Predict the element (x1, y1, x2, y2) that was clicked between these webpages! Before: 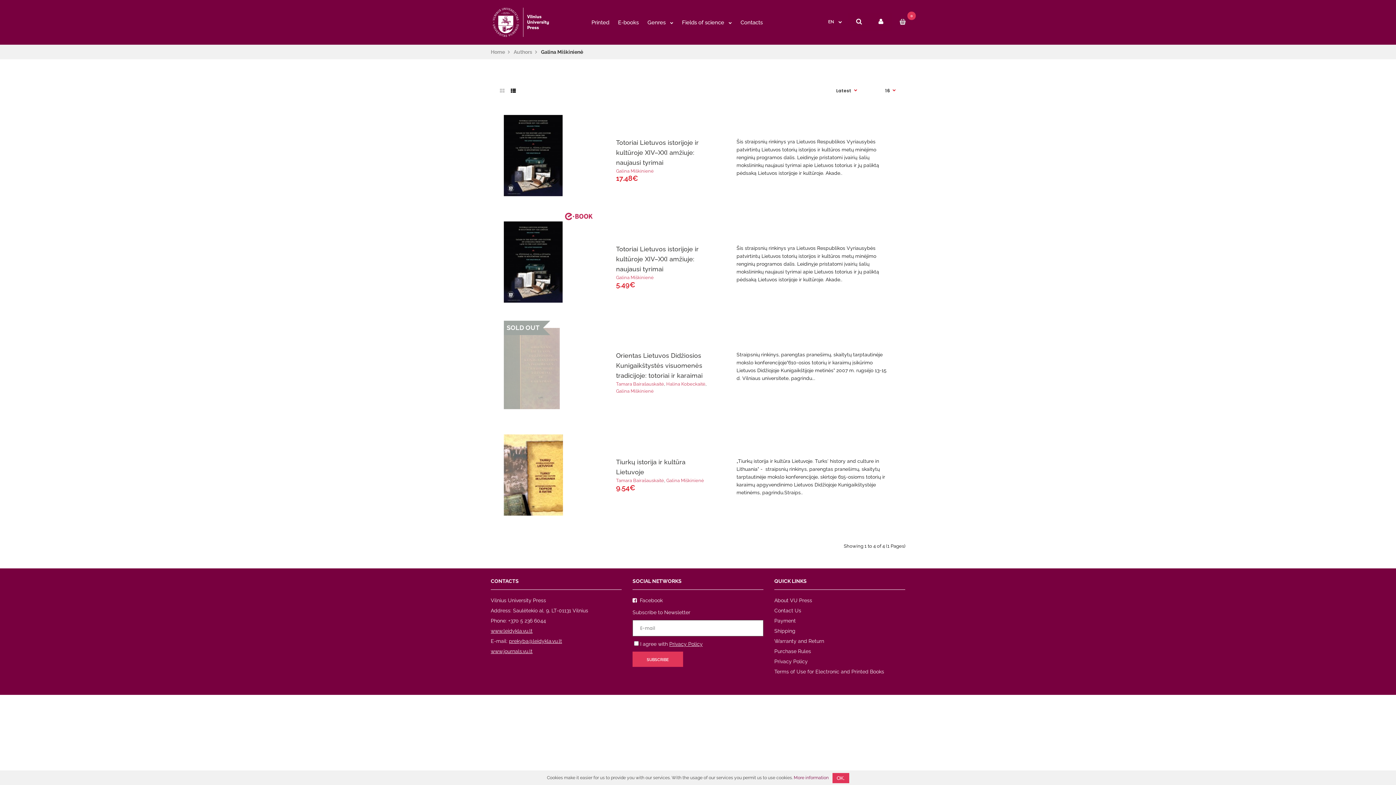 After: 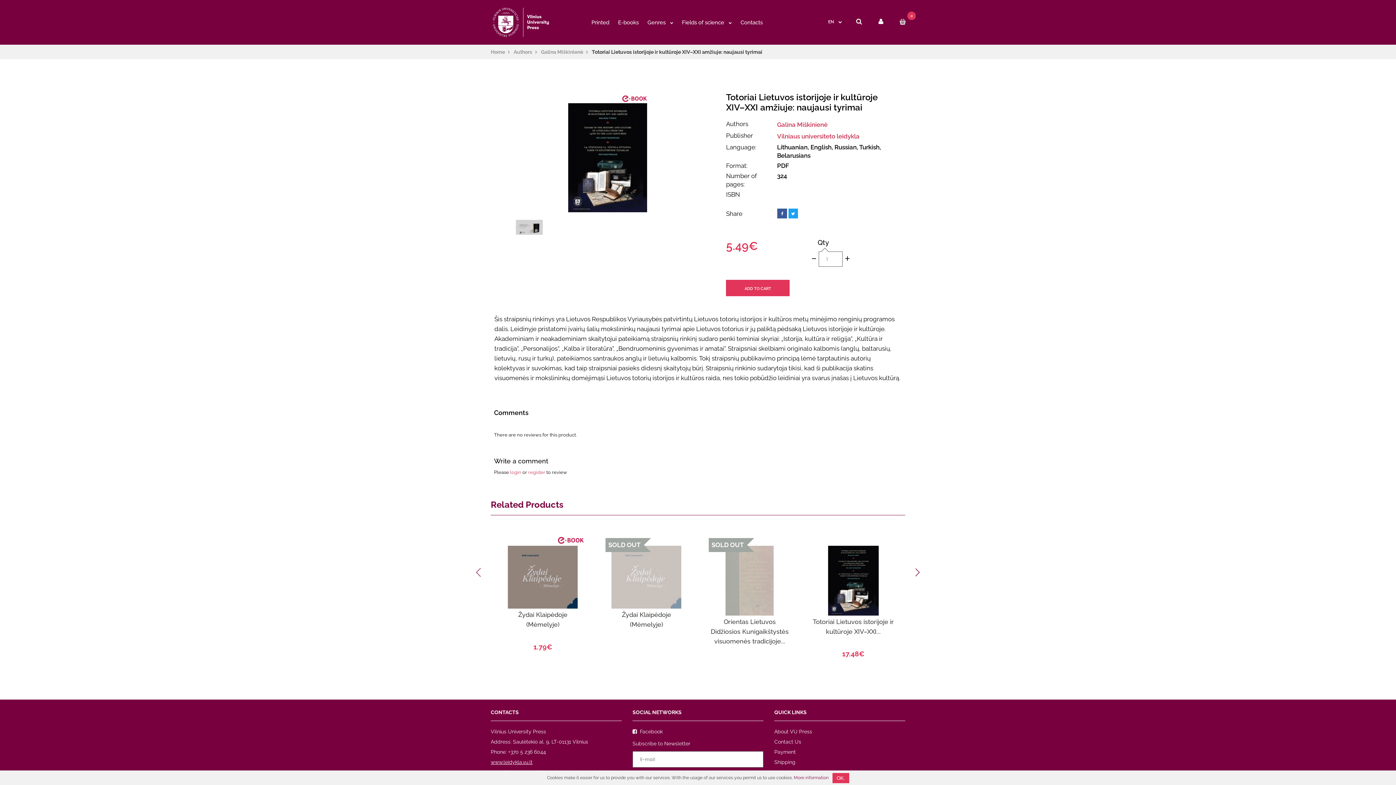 Action: bbox: (503, 298, 562, 303)